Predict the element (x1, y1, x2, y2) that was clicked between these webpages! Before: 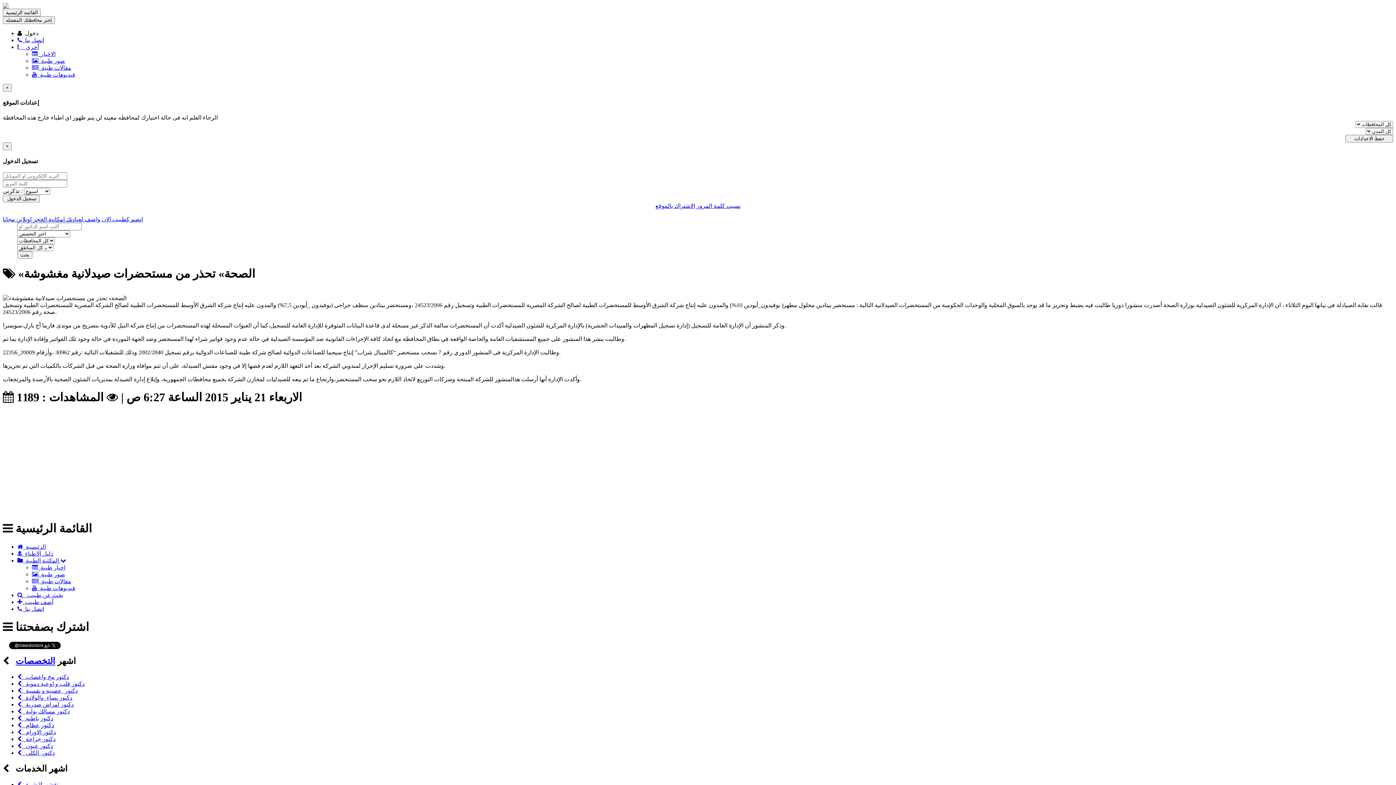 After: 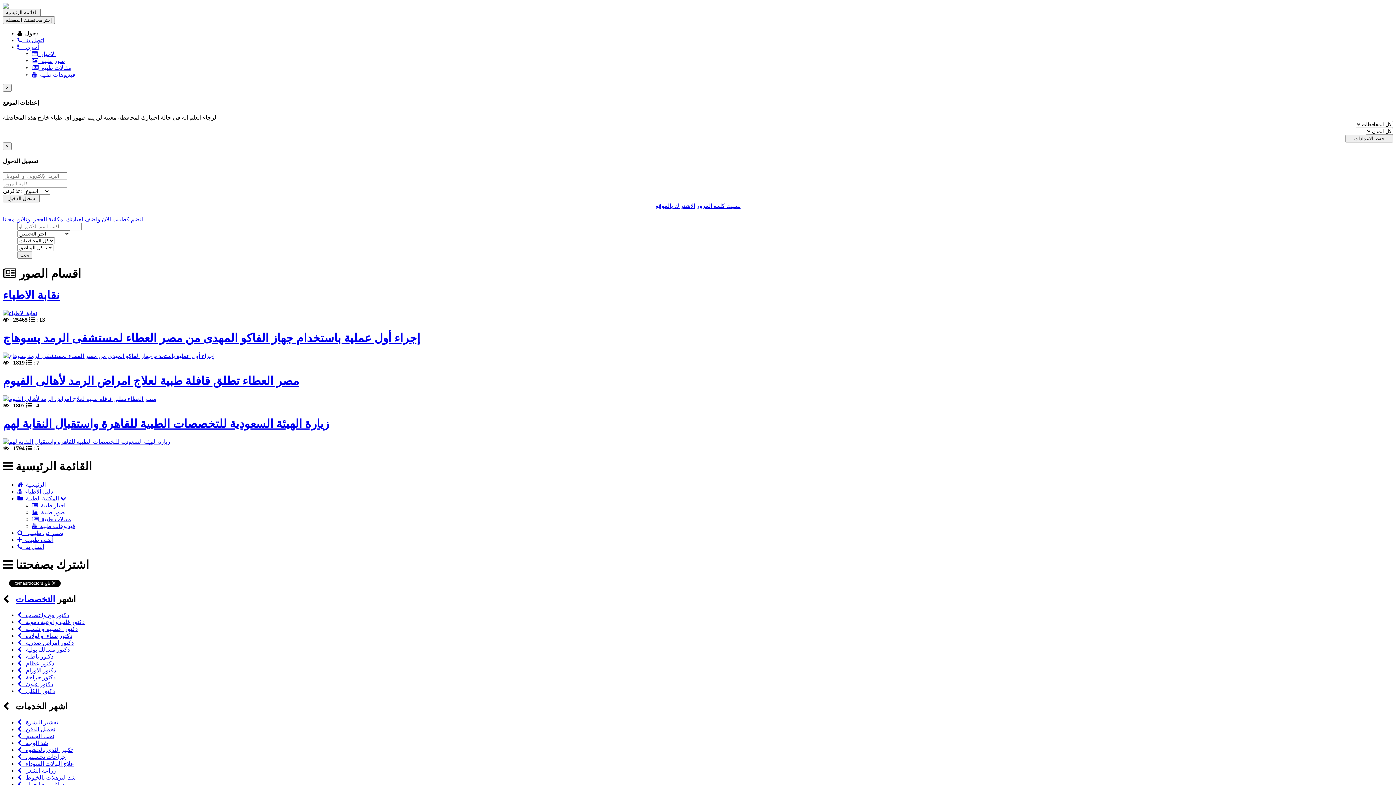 Action: bbox: (32, 57, 65, 64) label:   صور طبية